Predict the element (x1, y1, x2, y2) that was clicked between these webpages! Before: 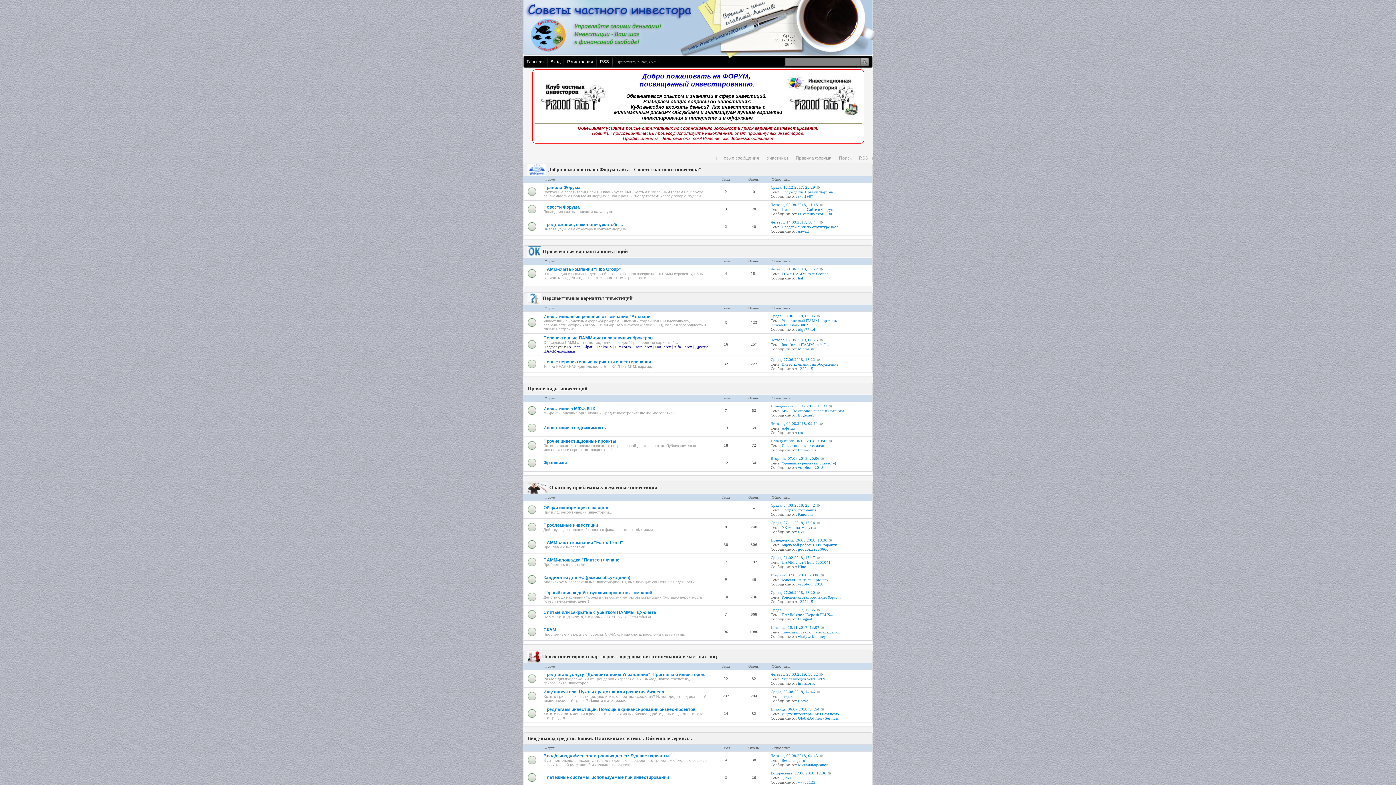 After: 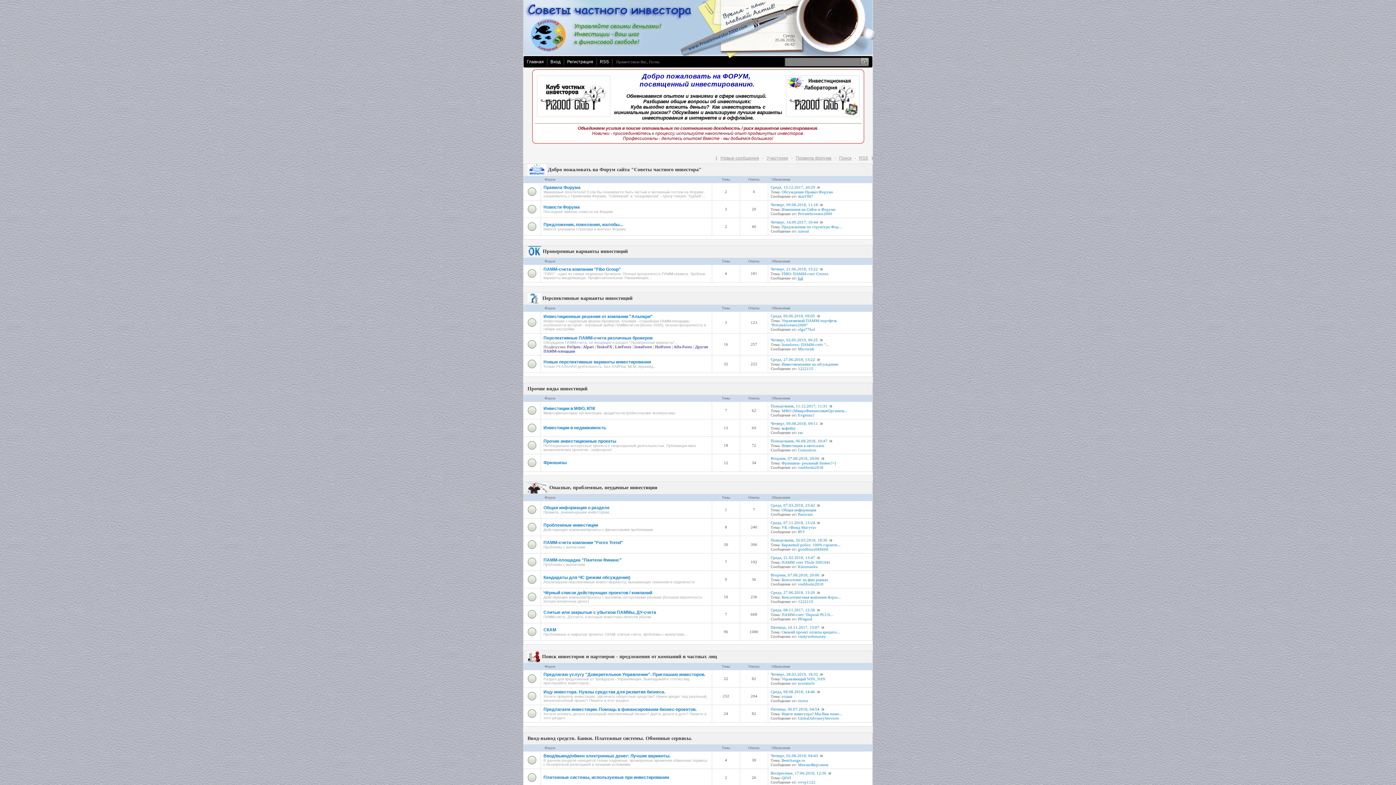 Action: bbox: (798, 276, 803, 280) label: hal